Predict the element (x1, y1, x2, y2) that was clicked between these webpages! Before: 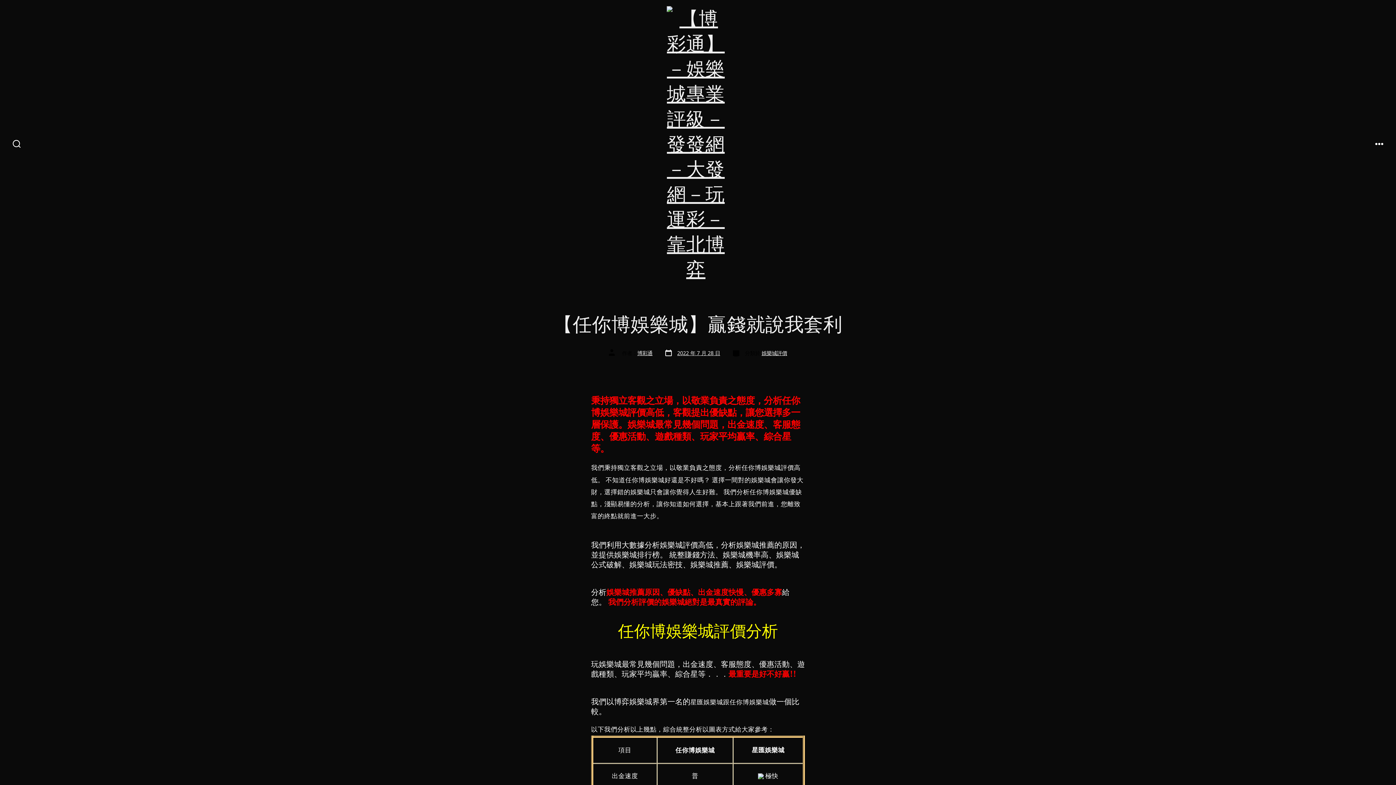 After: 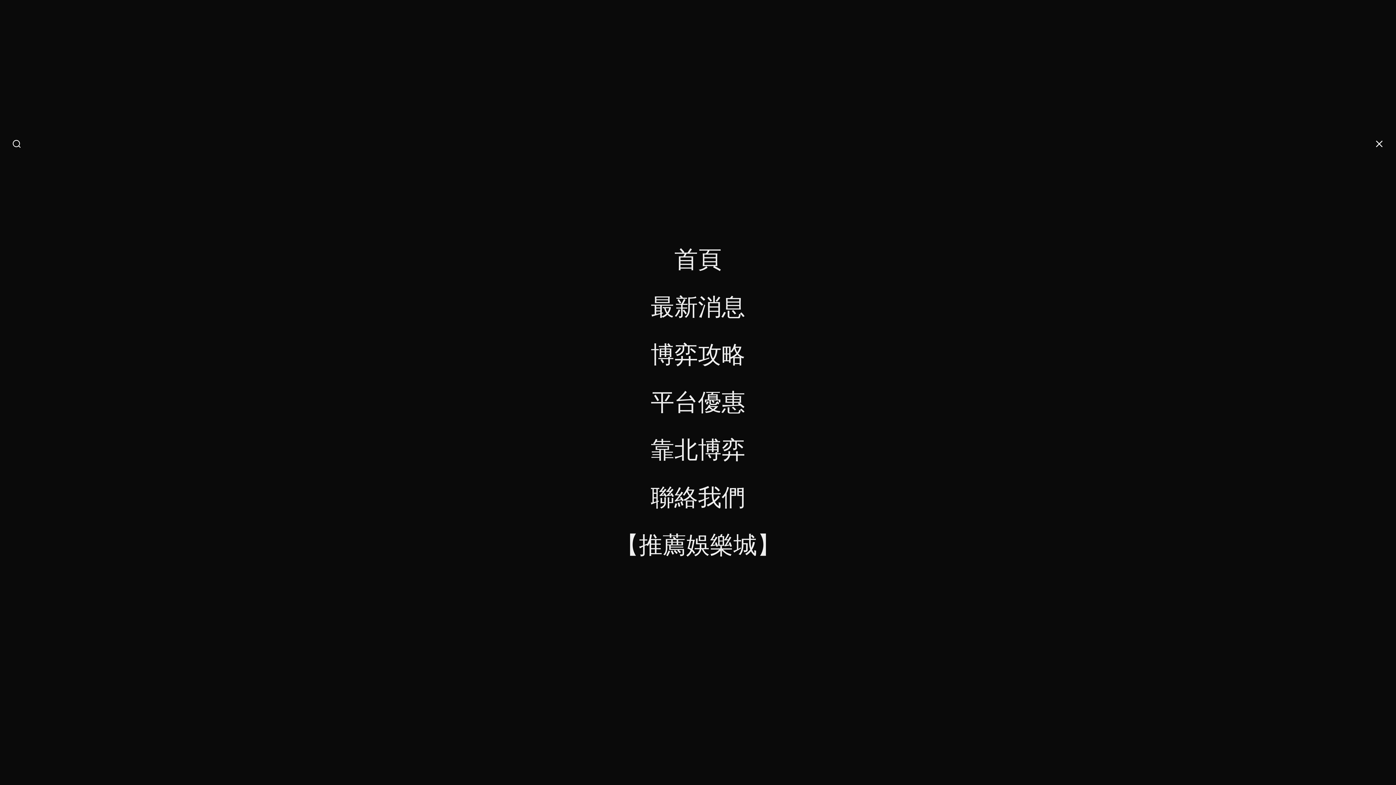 Action: label: 選單 bbox: (1371, 135, 1387, 152)